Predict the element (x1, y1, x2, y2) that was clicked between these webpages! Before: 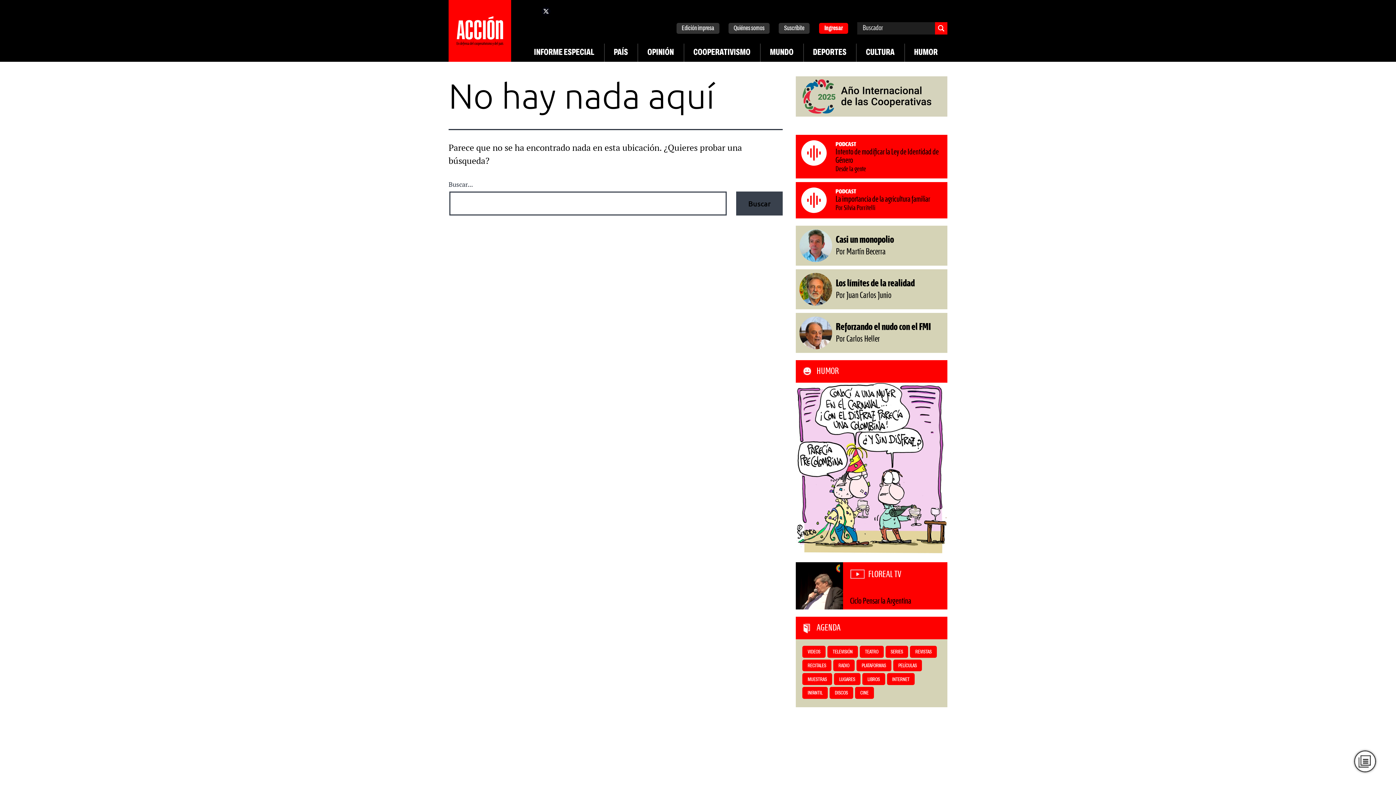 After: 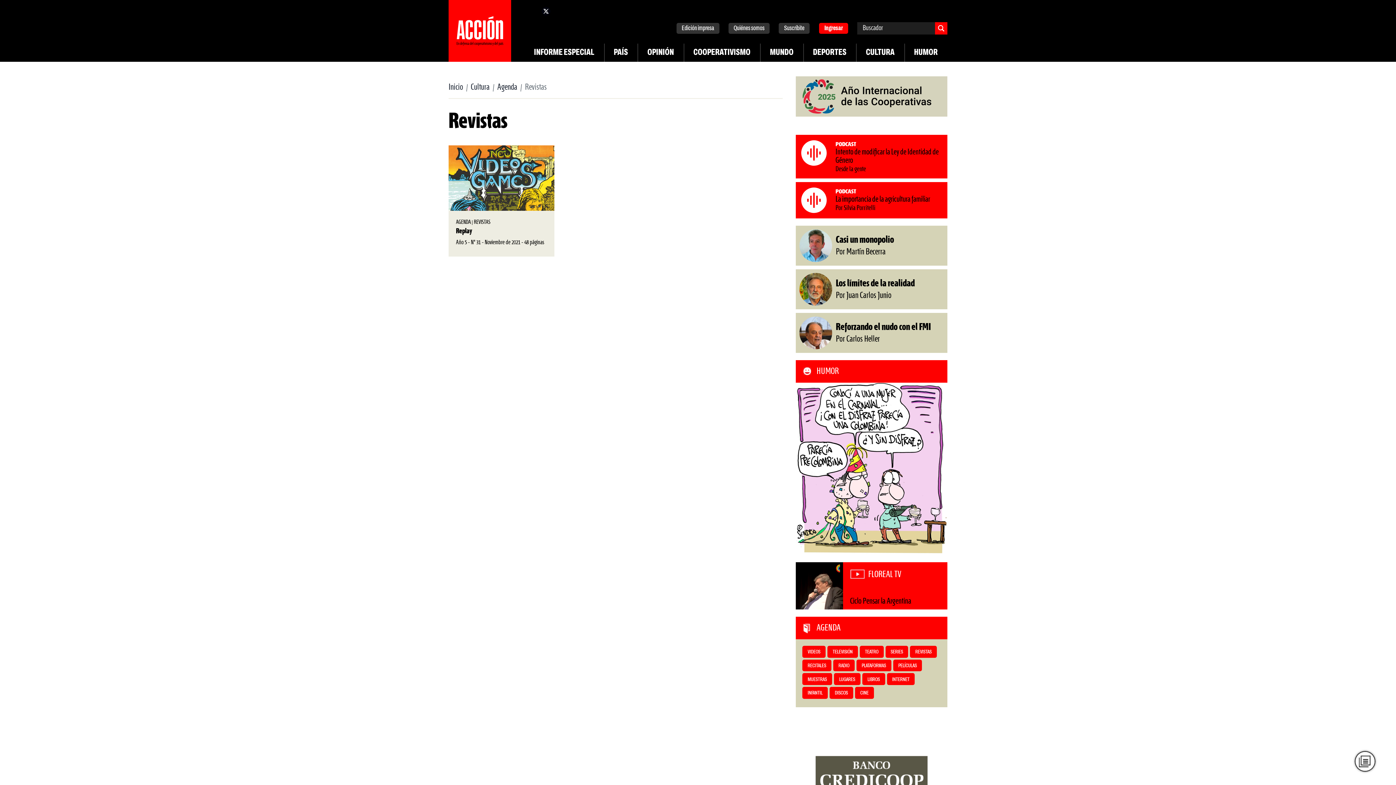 Action: label: REVISTAS bbox: (915, 650, 931, 655)